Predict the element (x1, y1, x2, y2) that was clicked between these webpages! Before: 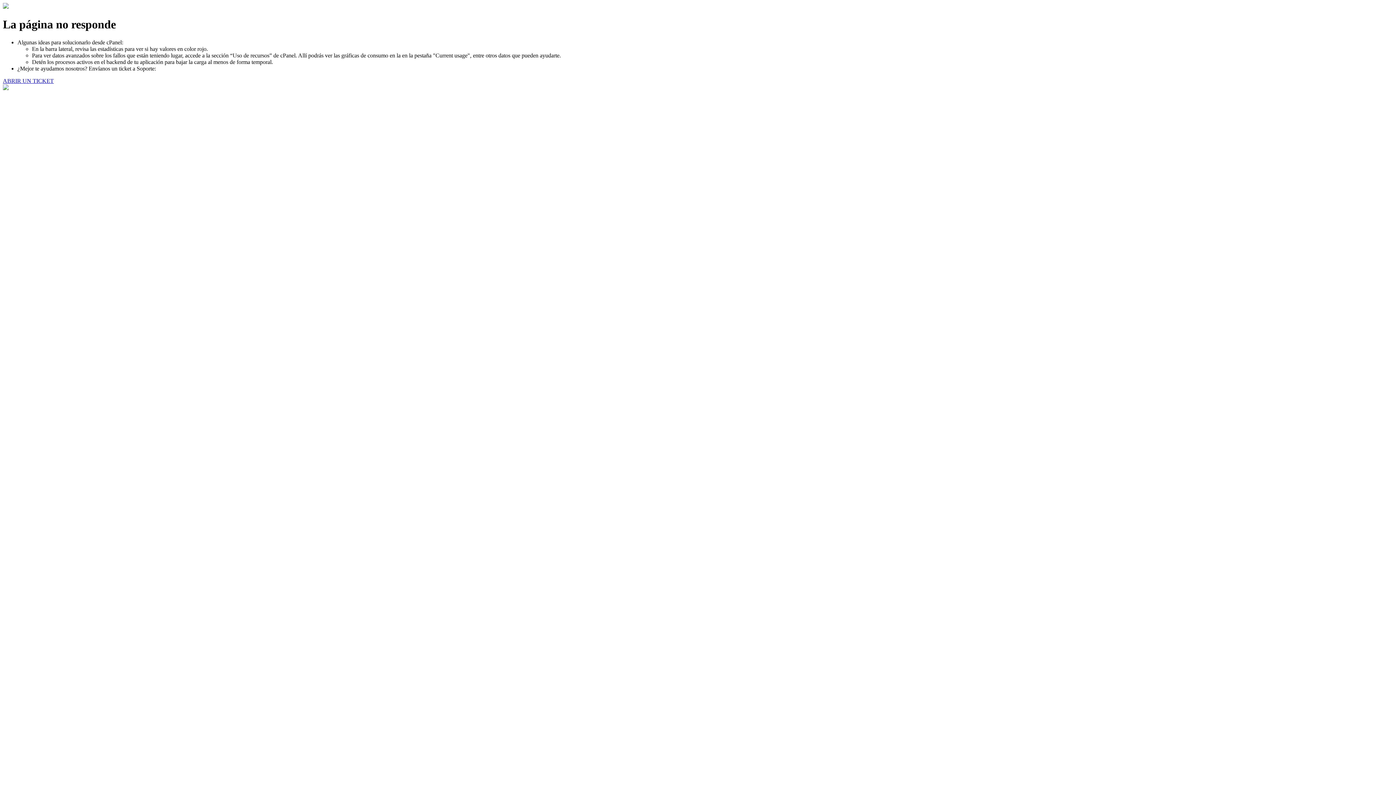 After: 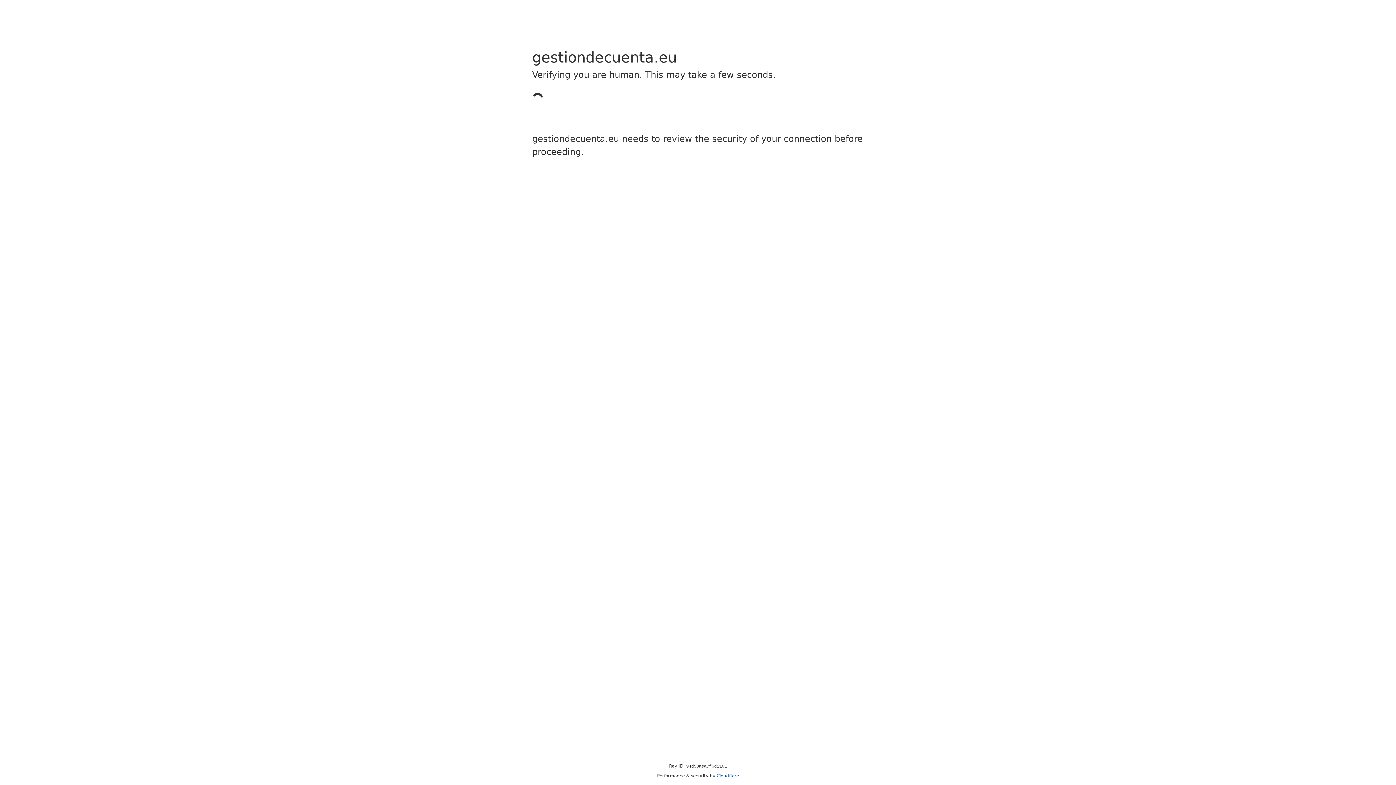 Action: label: ABRIR UN TICKET bbox: (2, 77, 53, 83)